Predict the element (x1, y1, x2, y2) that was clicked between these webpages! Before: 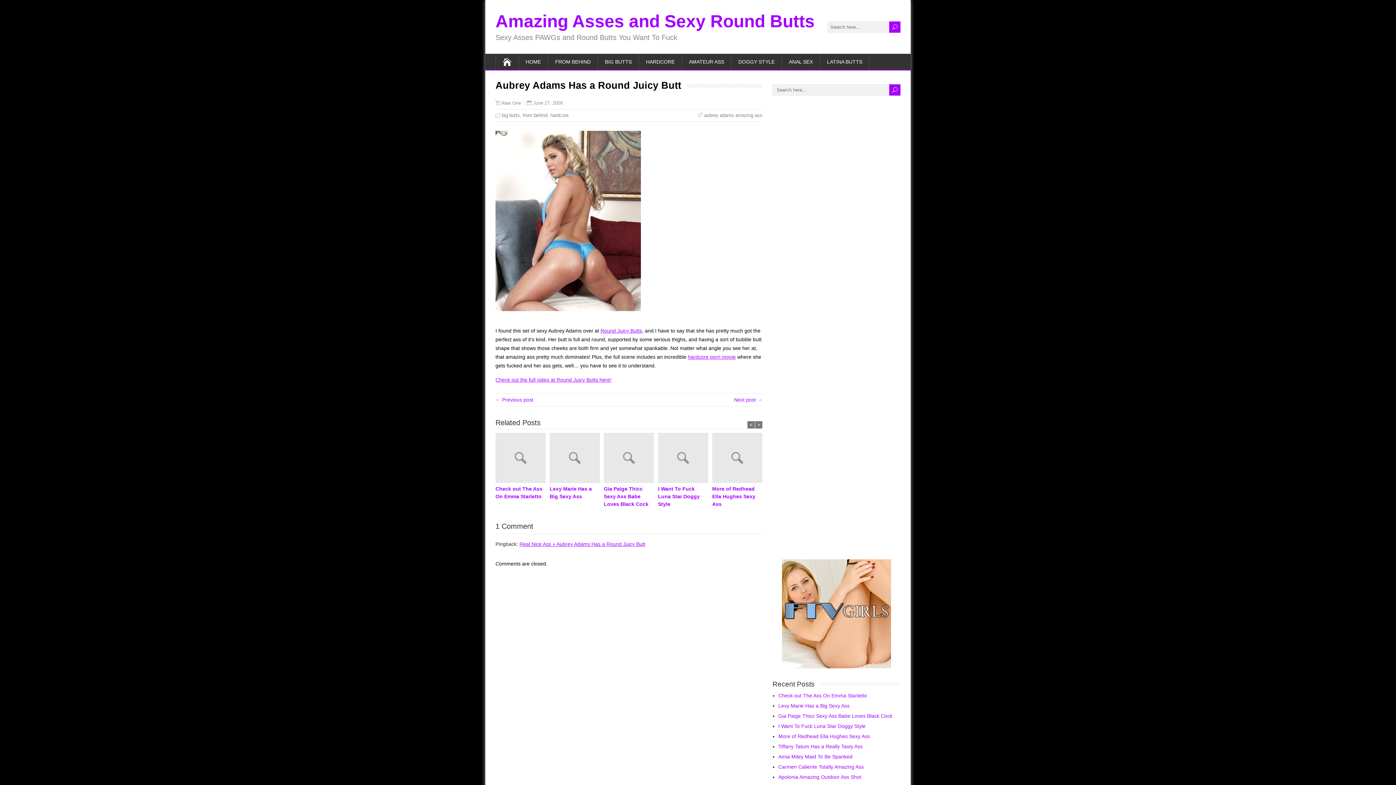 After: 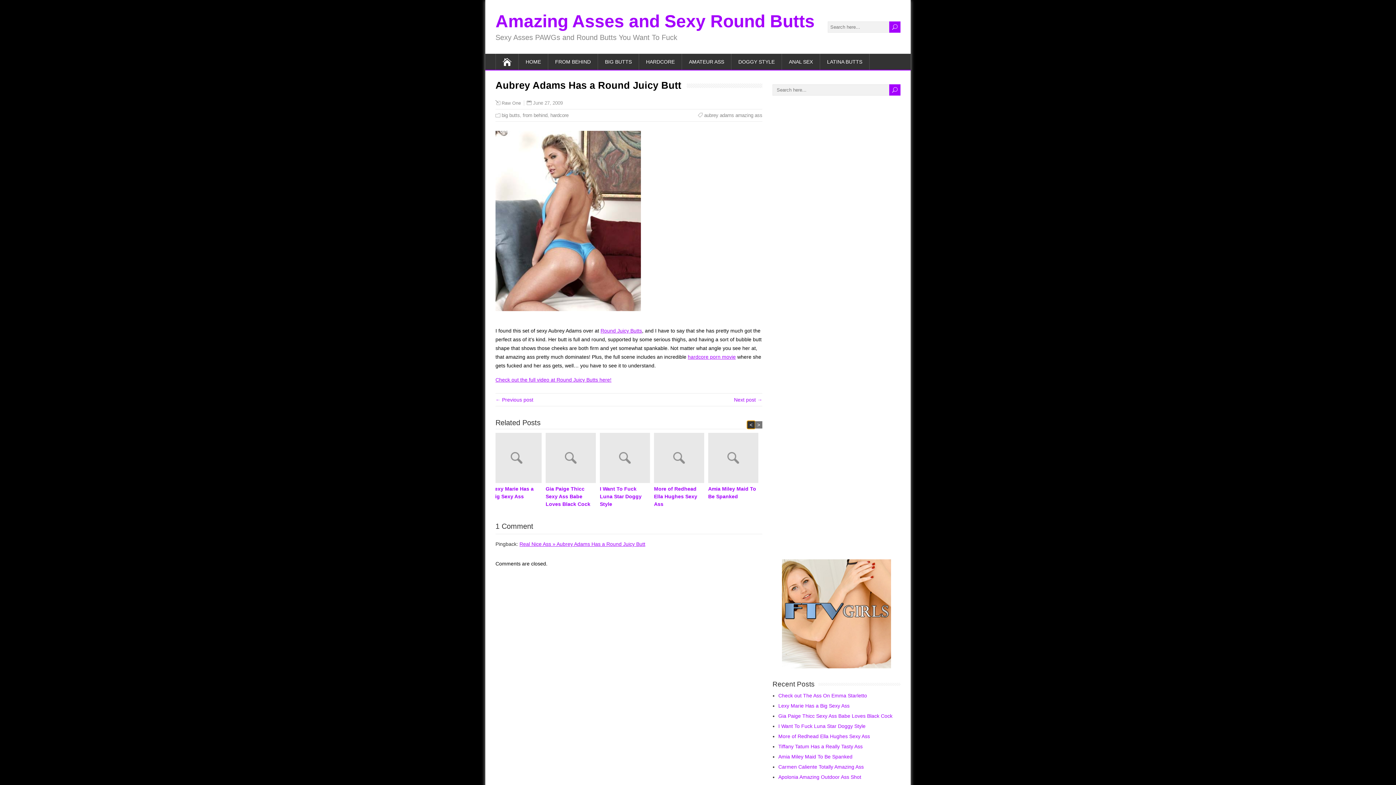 Action: label: < bbox: (747, 421, 754, 428)